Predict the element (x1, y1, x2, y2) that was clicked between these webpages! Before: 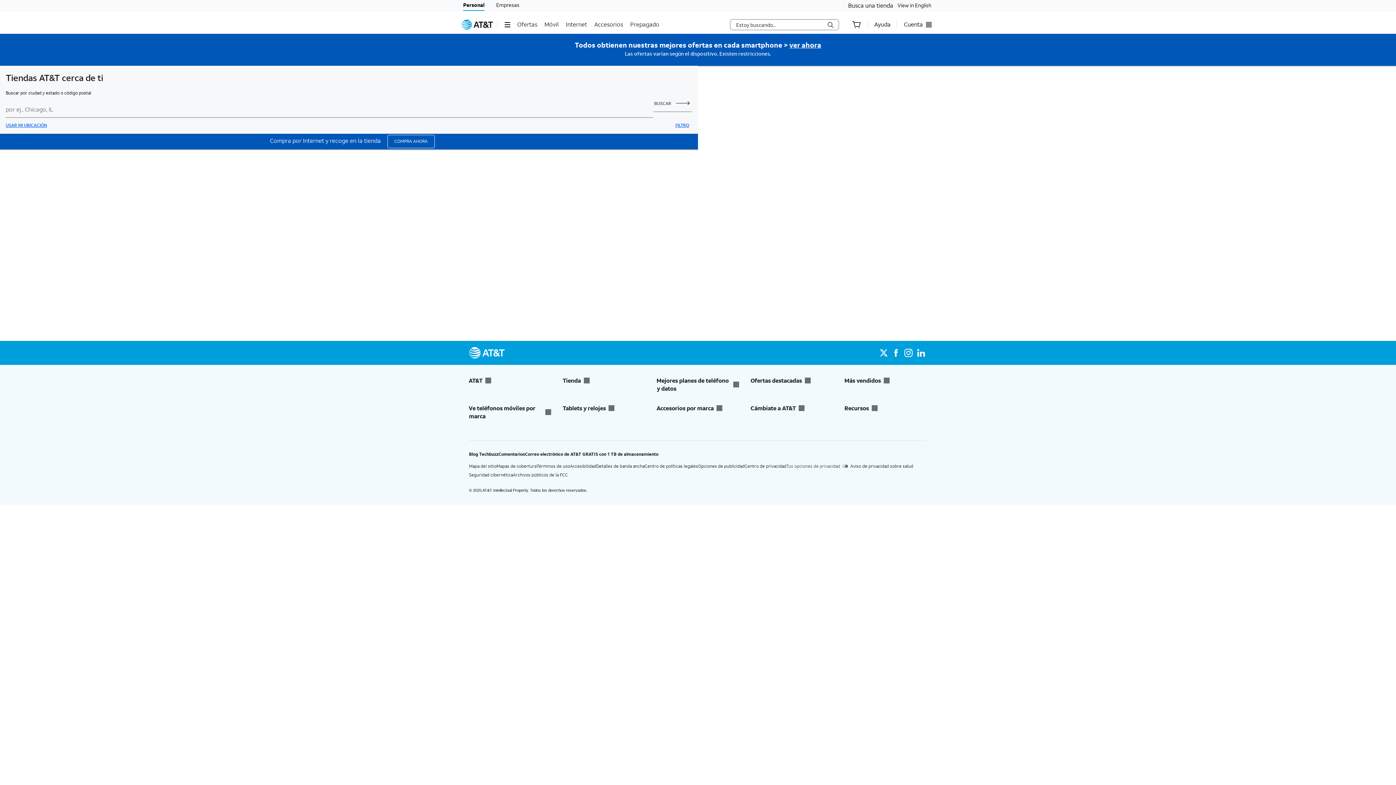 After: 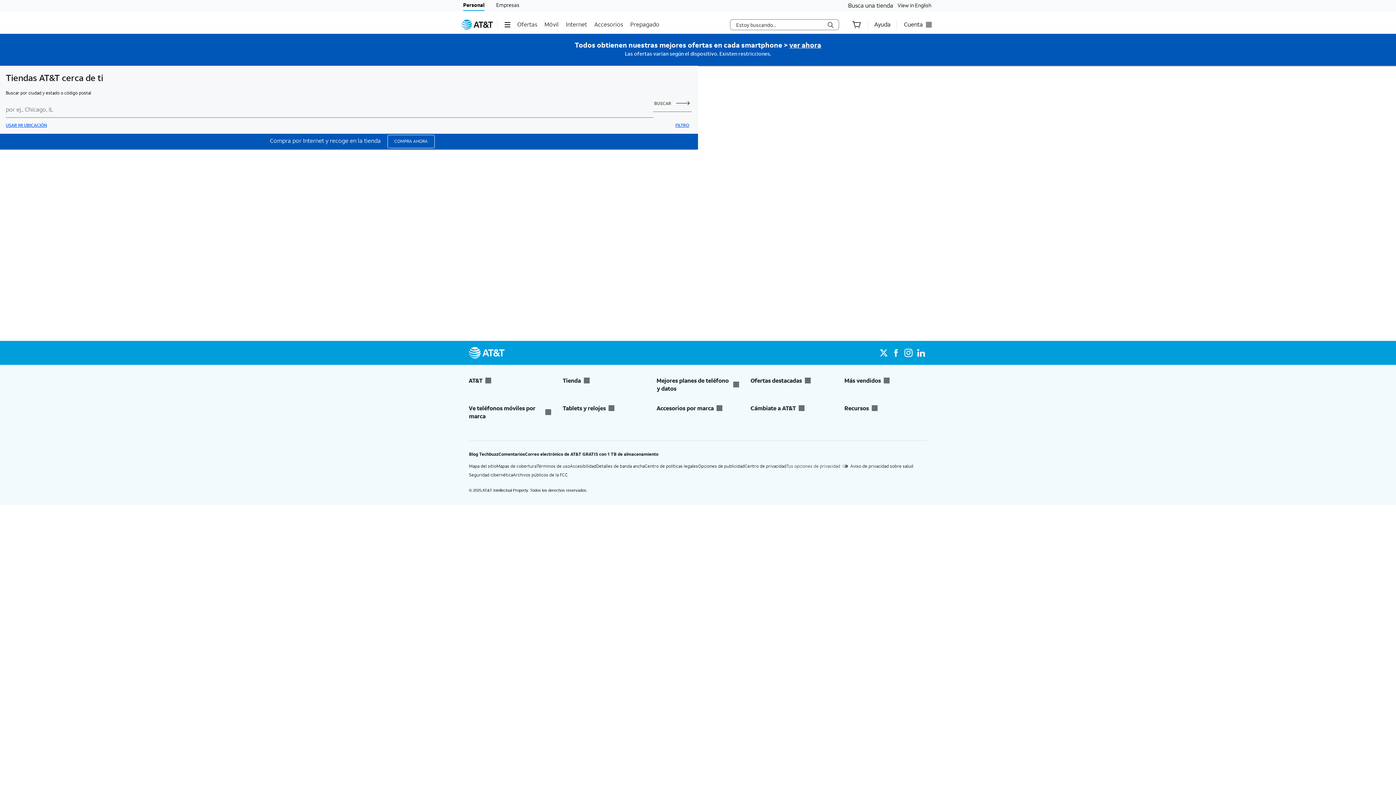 Action: bbox: (563, 404, 645, 412) label: Tablets y relojes